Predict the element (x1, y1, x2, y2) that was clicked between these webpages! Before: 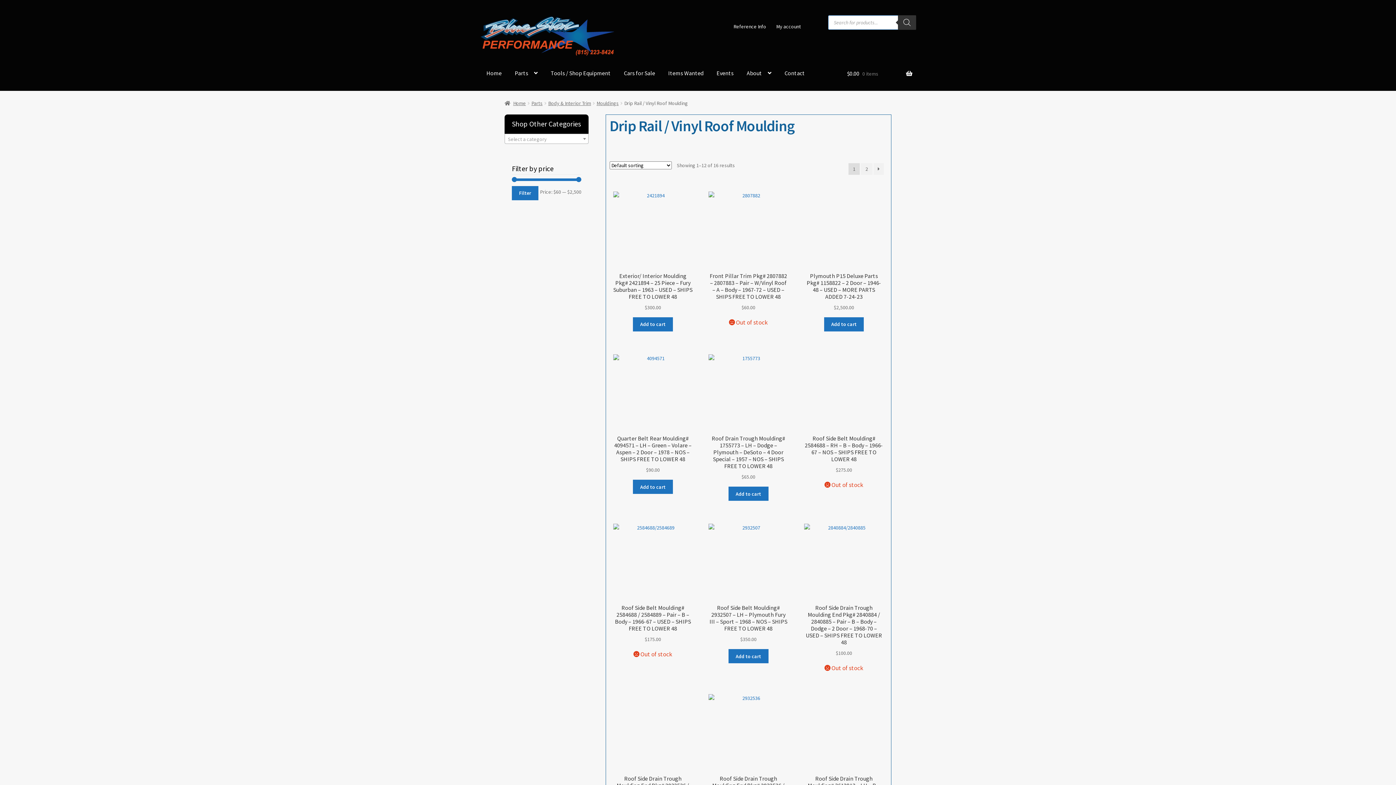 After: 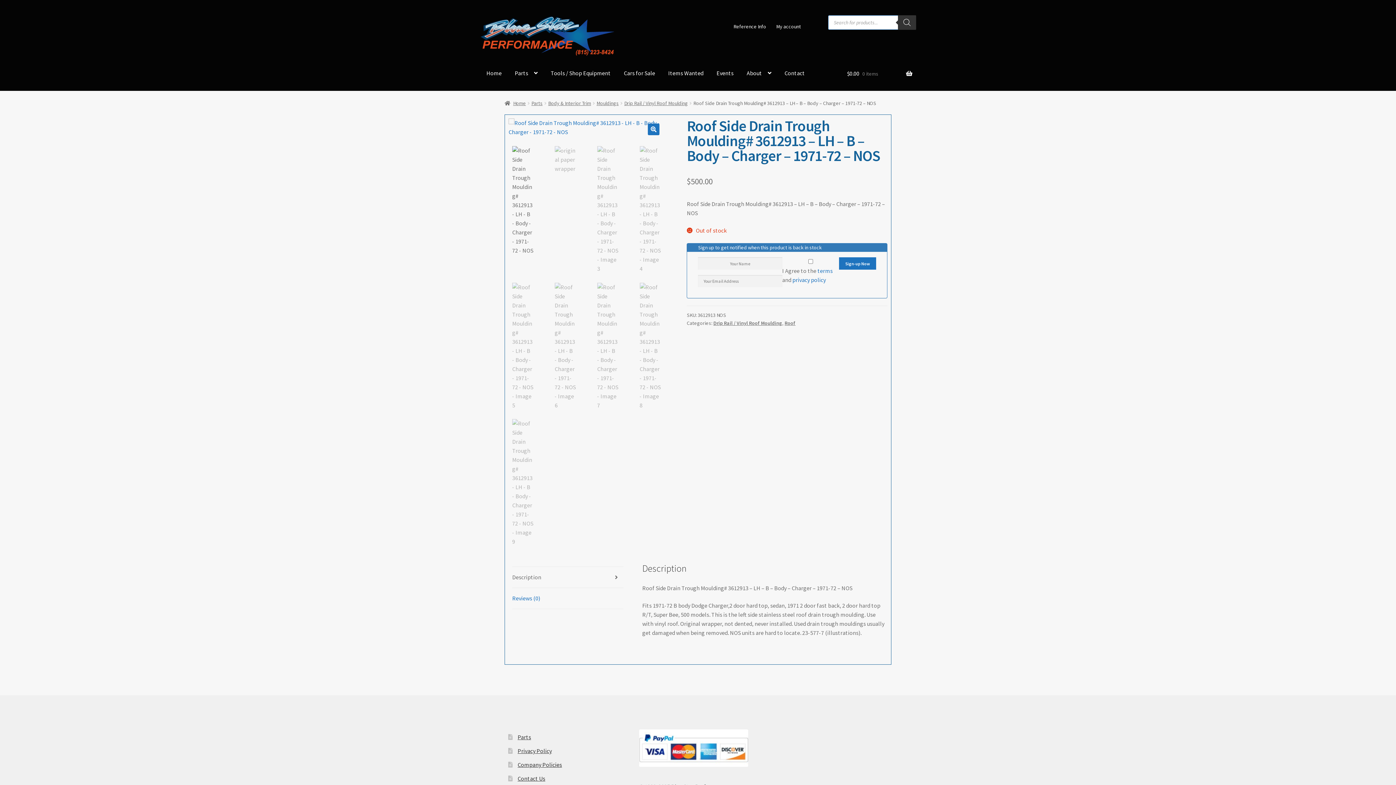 Action: bbox: (804, 694, 883, 807) label: Roof Side Drain Trough Moulding# 3612913 – LH – B – Body – Charger – 1971-72 – NOS
$500.00